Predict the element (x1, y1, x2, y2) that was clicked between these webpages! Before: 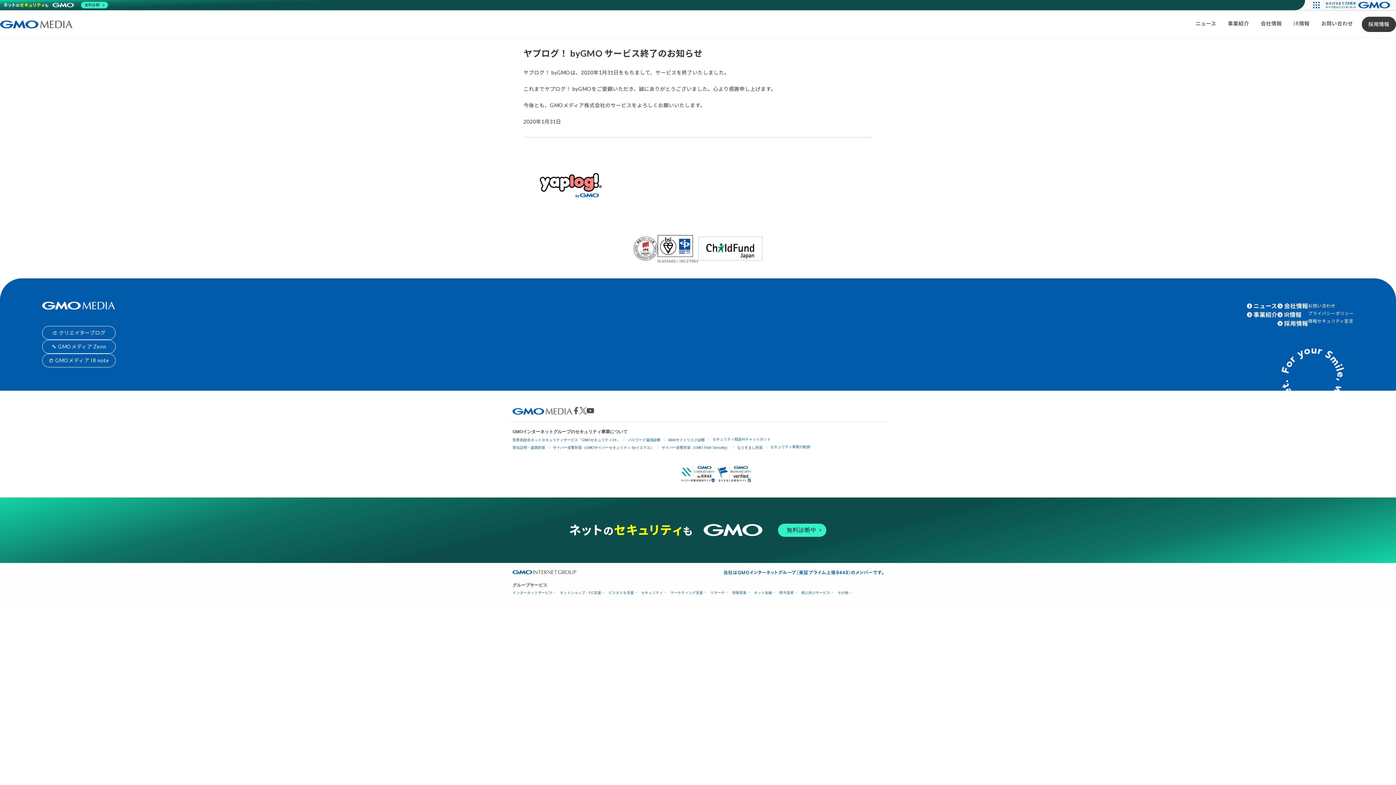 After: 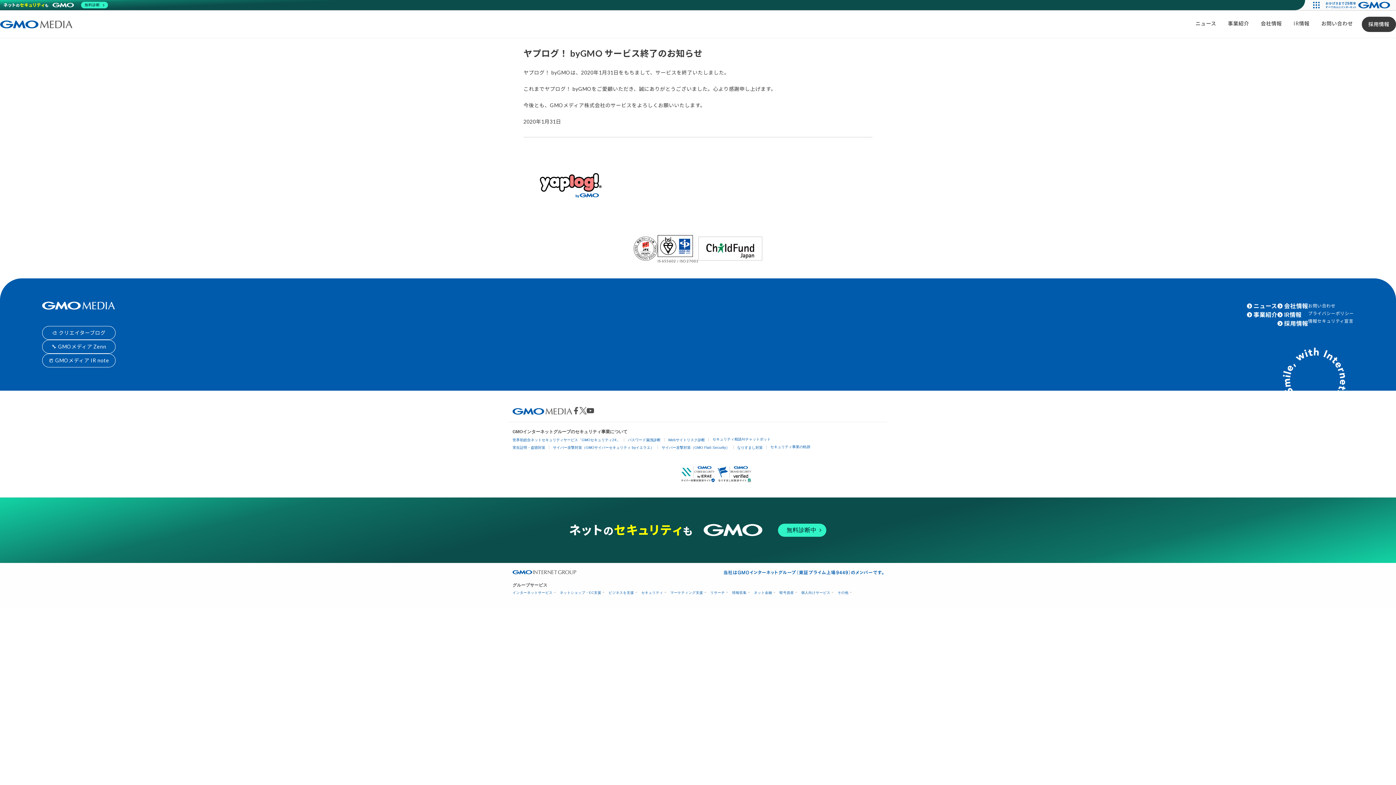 Action: bbox: (512, 407, 572, 413)